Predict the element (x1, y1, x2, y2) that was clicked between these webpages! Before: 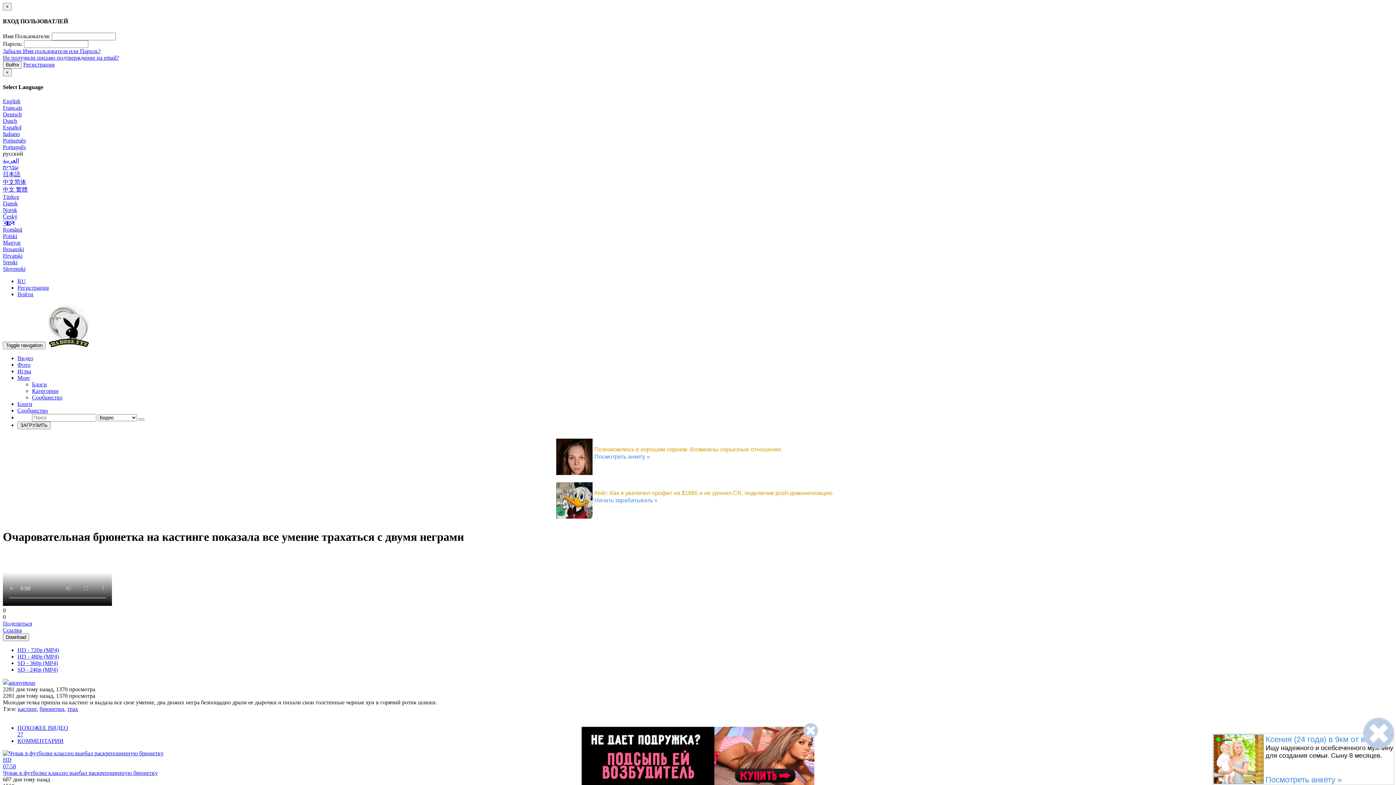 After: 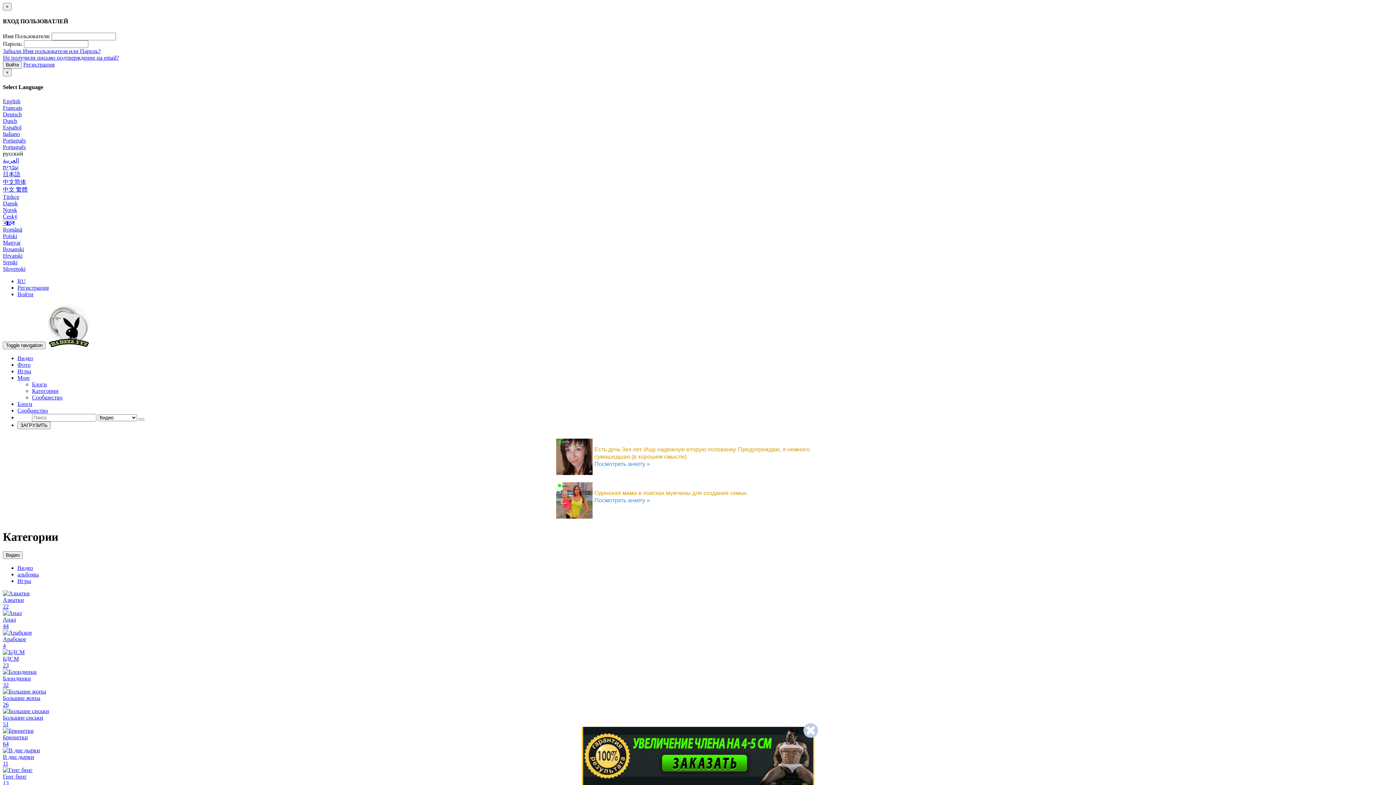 Action: bbox: (32, 388, 58, 394) label: Категории